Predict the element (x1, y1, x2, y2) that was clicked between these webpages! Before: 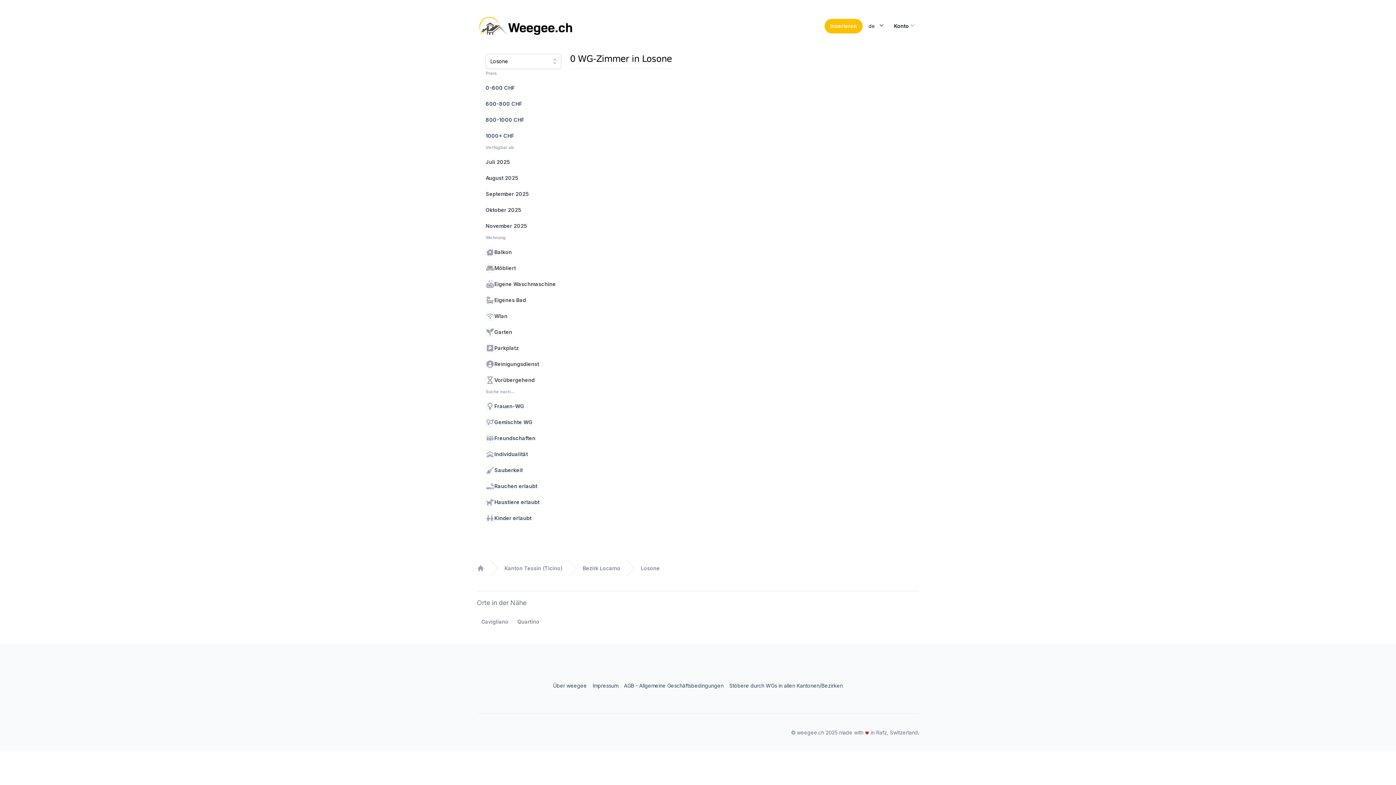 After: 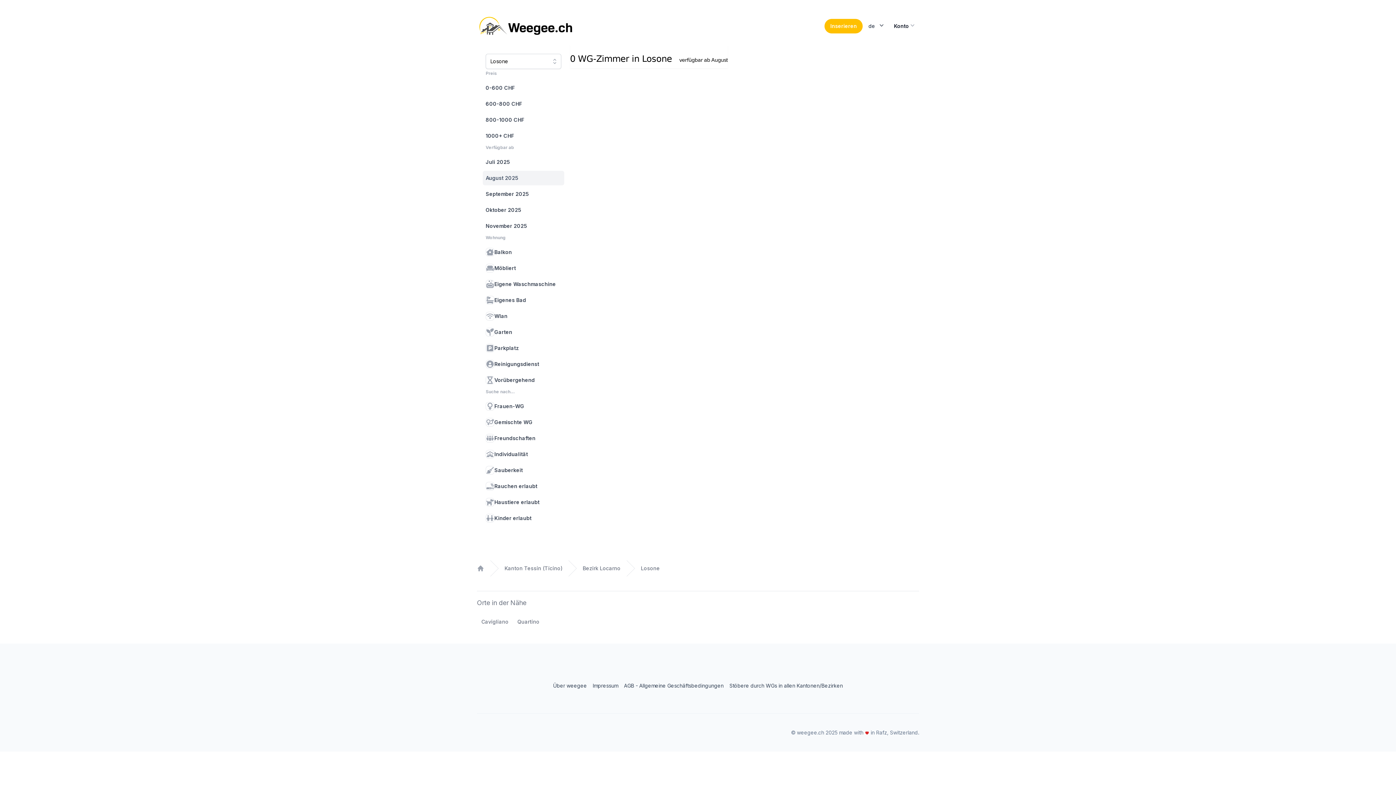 Action: bbox: (482, 170, 564, 185) label: August 2025